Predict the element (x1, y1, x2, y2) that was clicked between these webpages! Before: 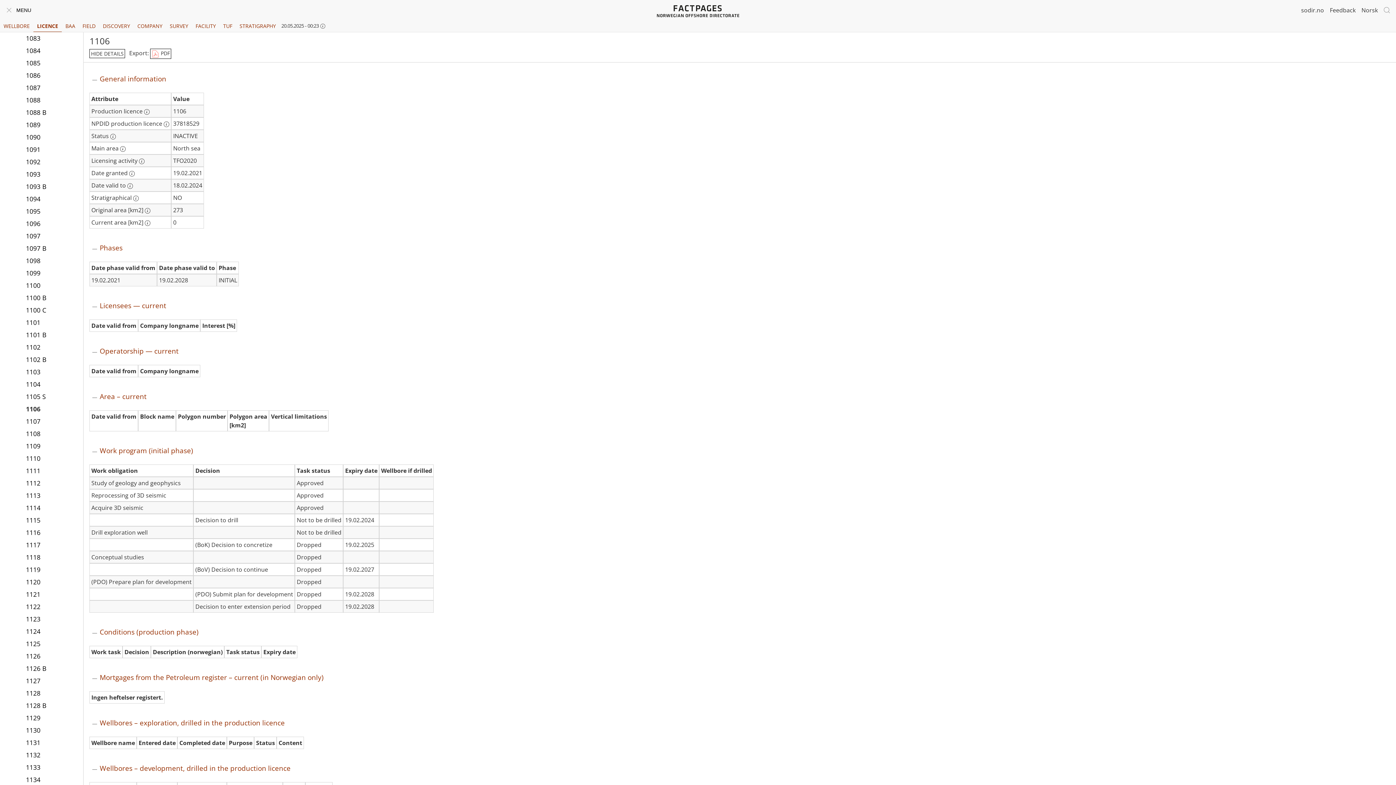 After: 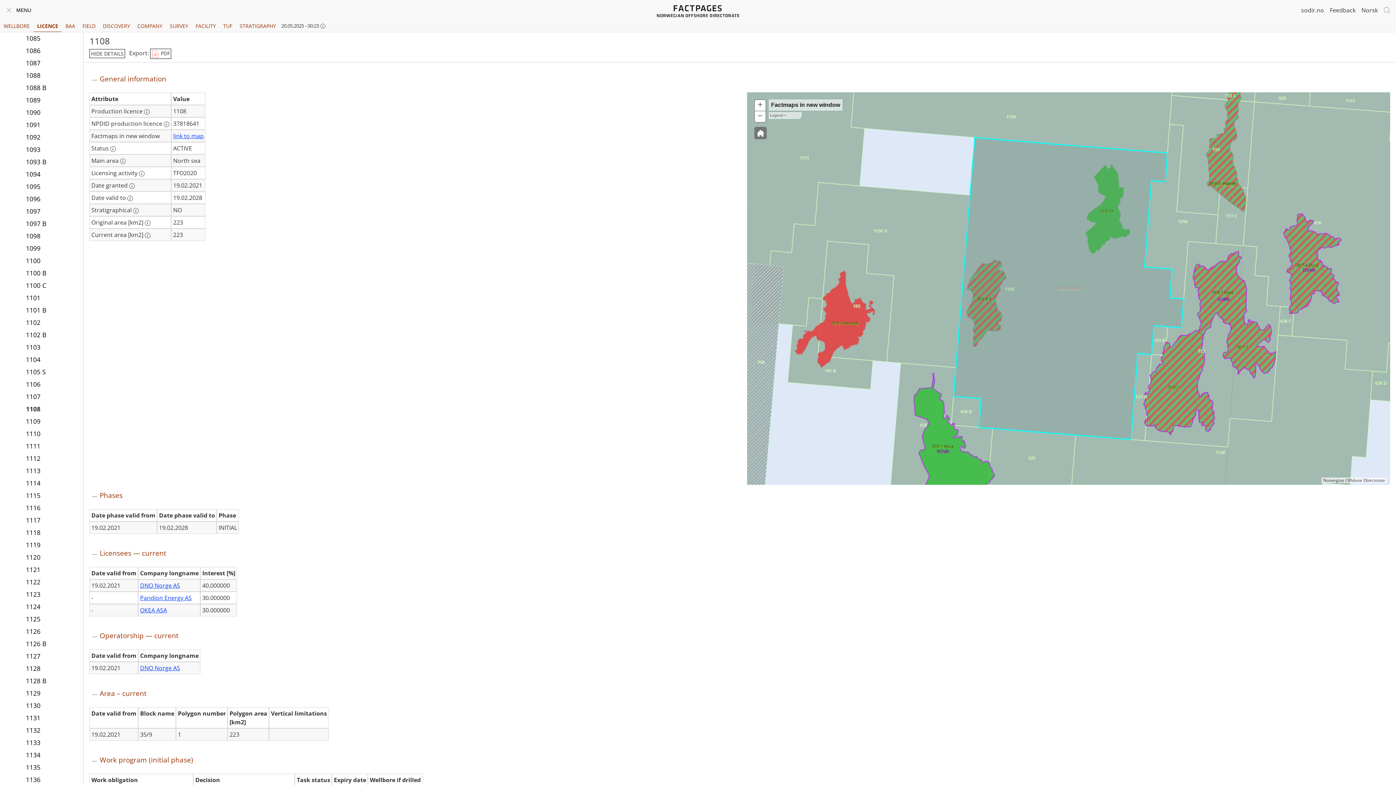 Action: label: 1108 bbox: (25, 427, 77, 439)